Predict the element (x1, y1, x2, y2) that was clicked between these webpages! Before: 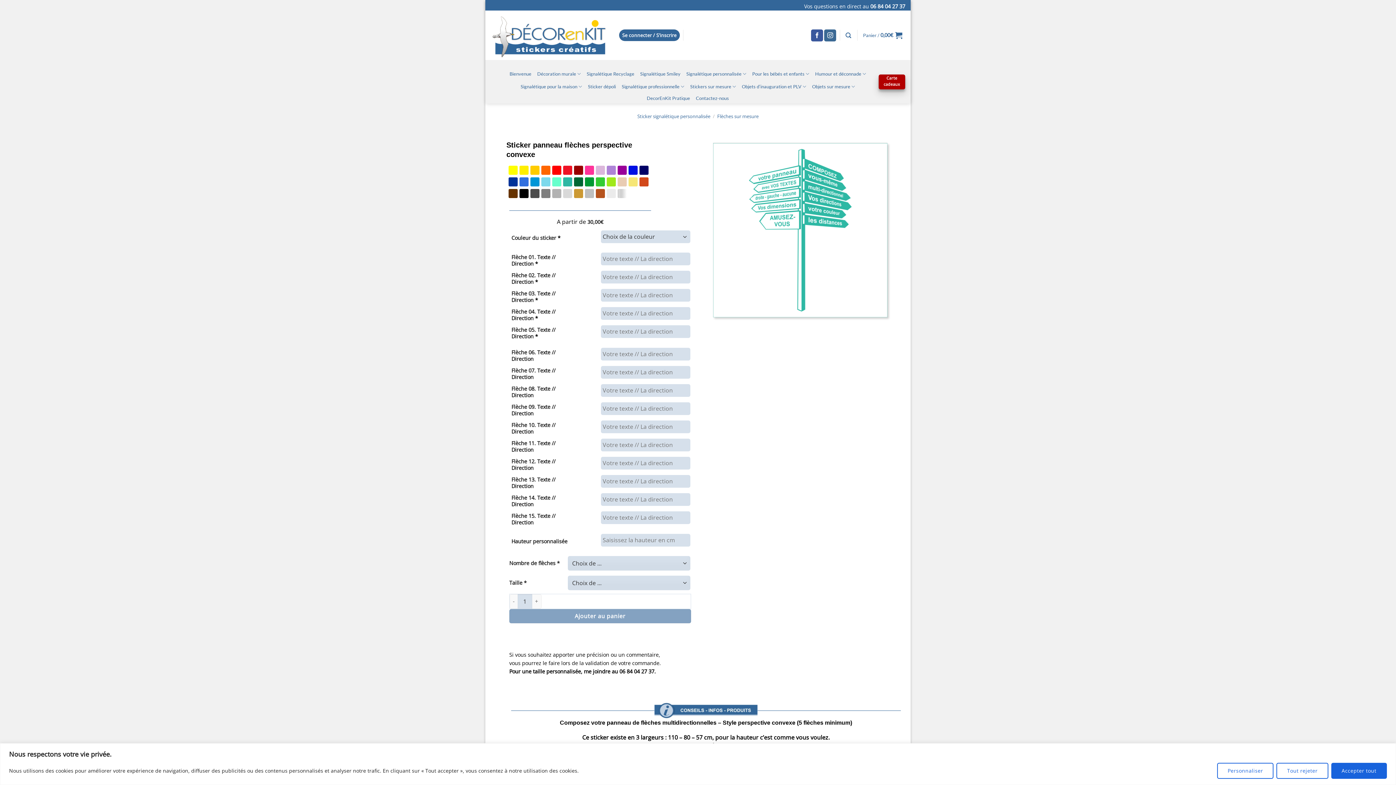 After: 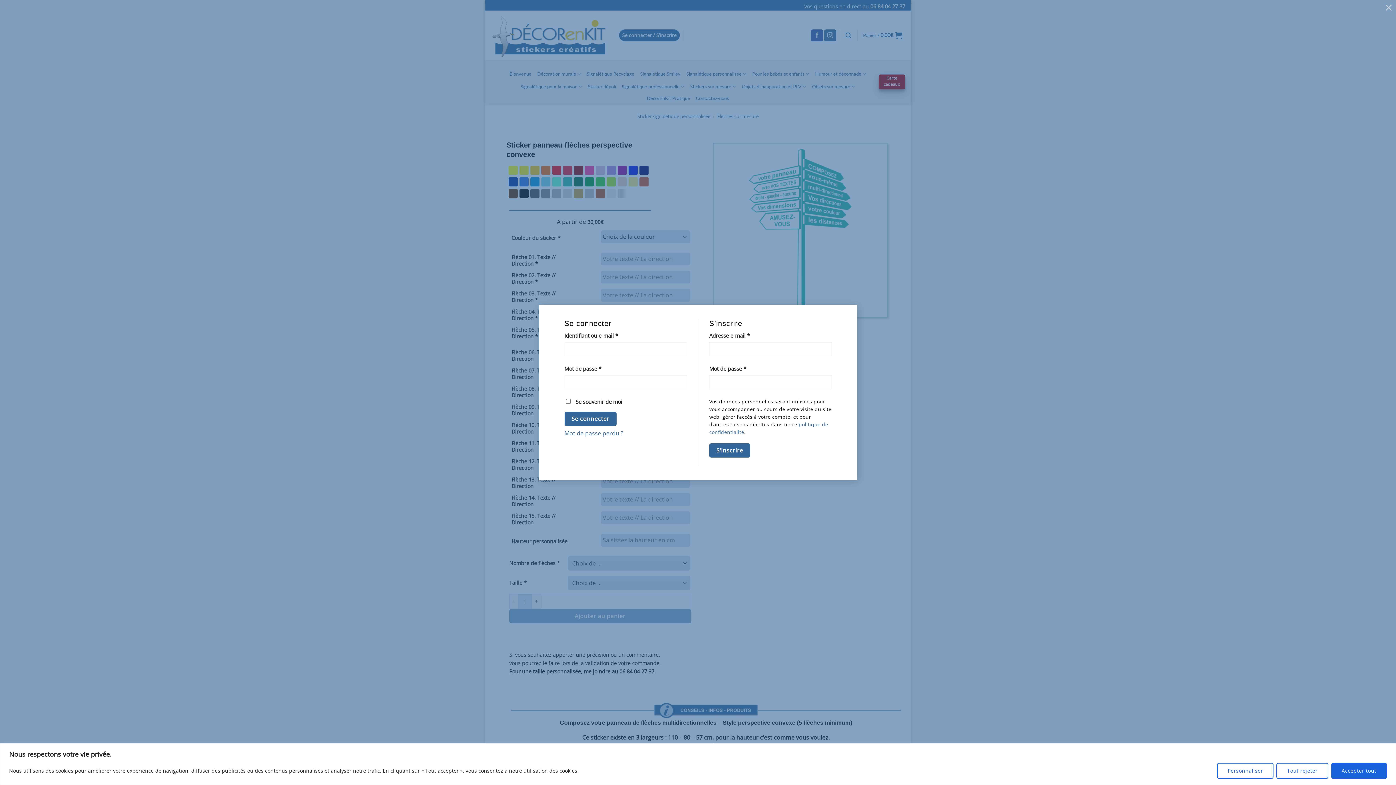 Action: bbox: (619, 29, 680, 41) label: Se connecter / S’inscrire